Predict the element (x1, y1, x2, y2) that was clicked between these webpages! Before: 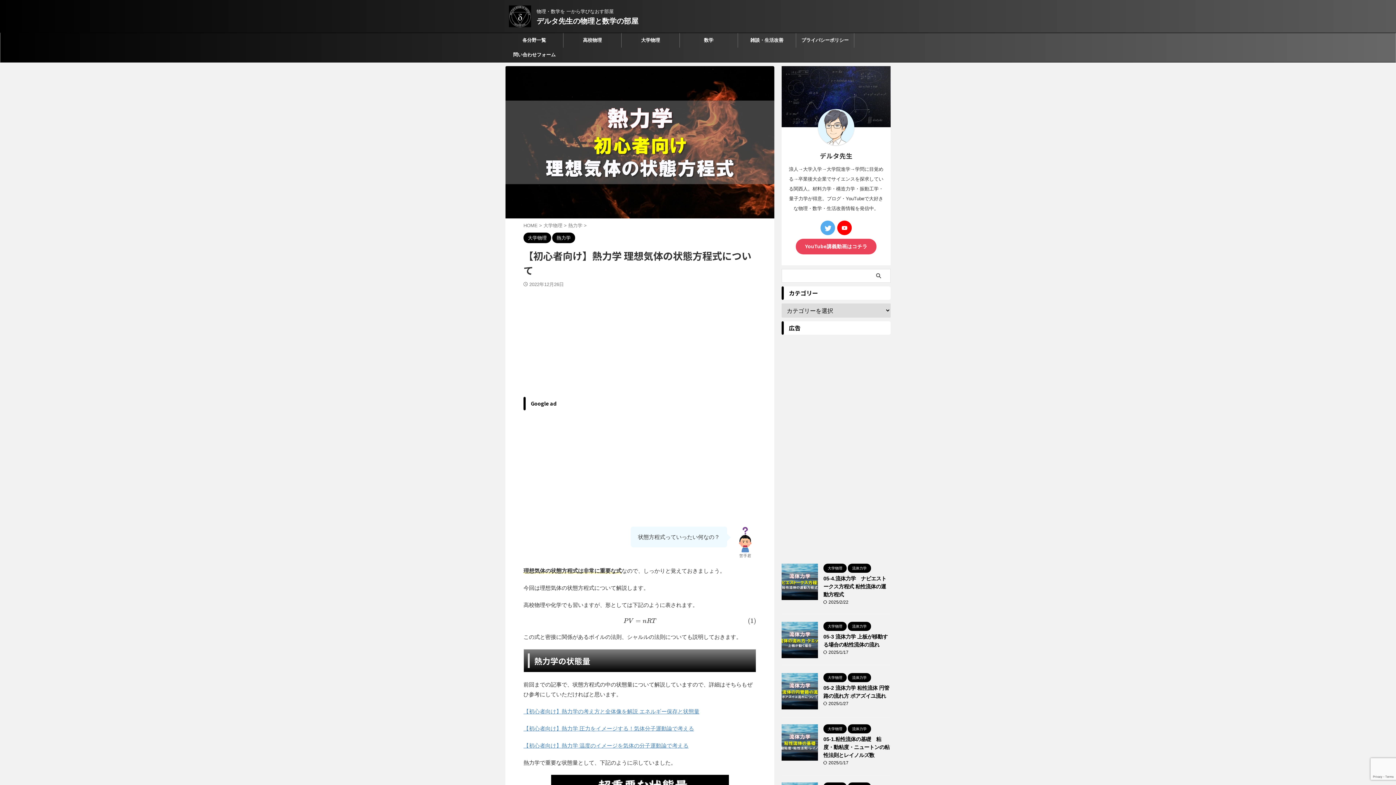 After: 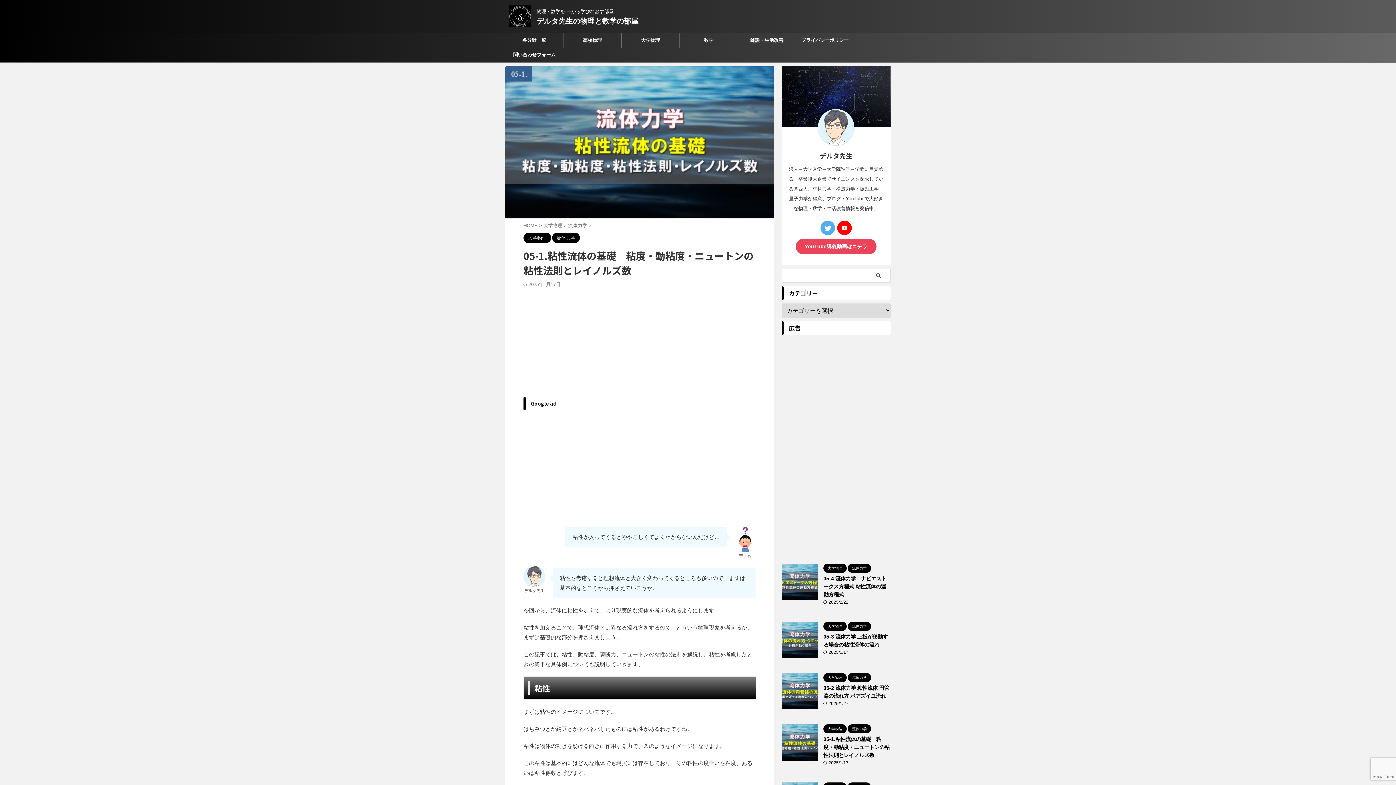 Action: bbox: (823, 736, 889, 758) label: 05-1.粘性流体の基礎　粘度・動粘度・ニュートンの粘性法則とレイノルズ数